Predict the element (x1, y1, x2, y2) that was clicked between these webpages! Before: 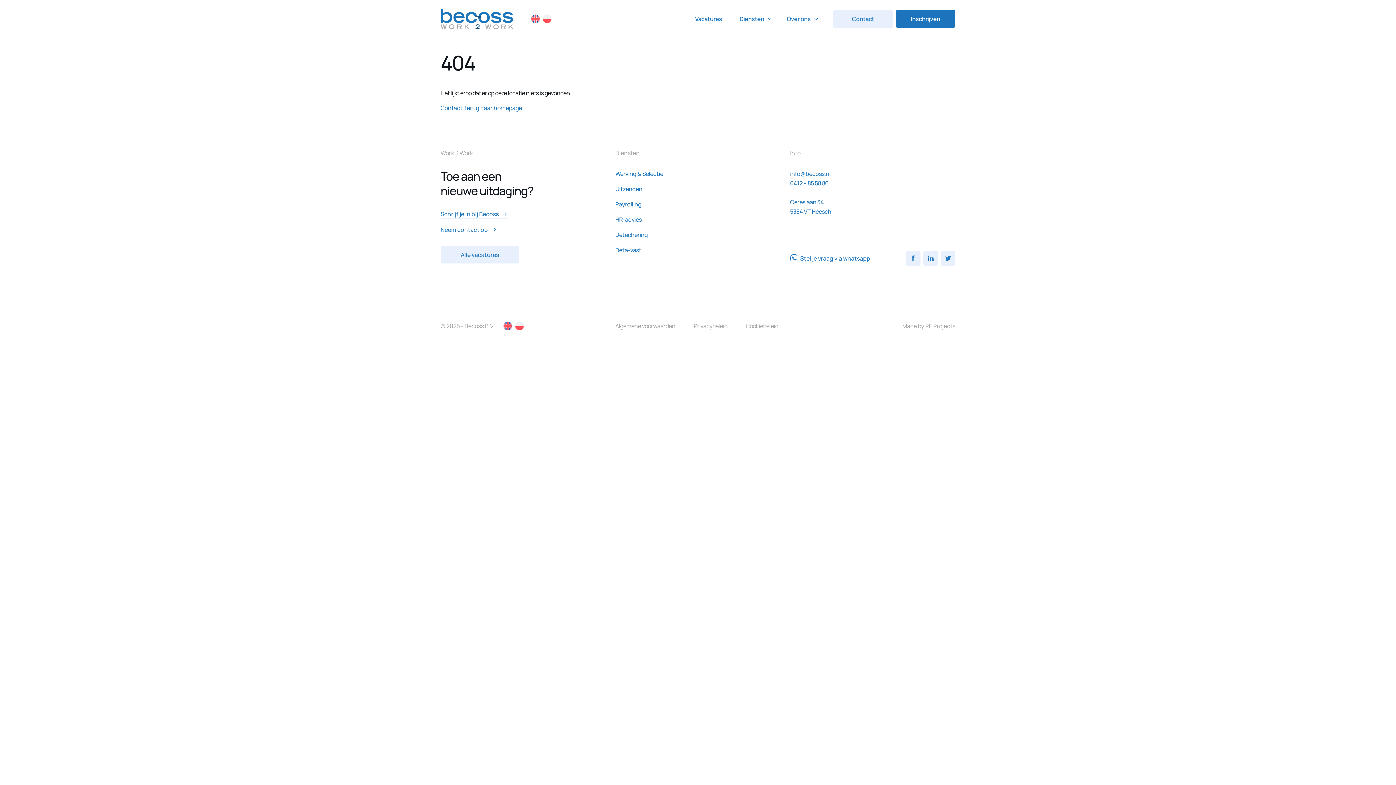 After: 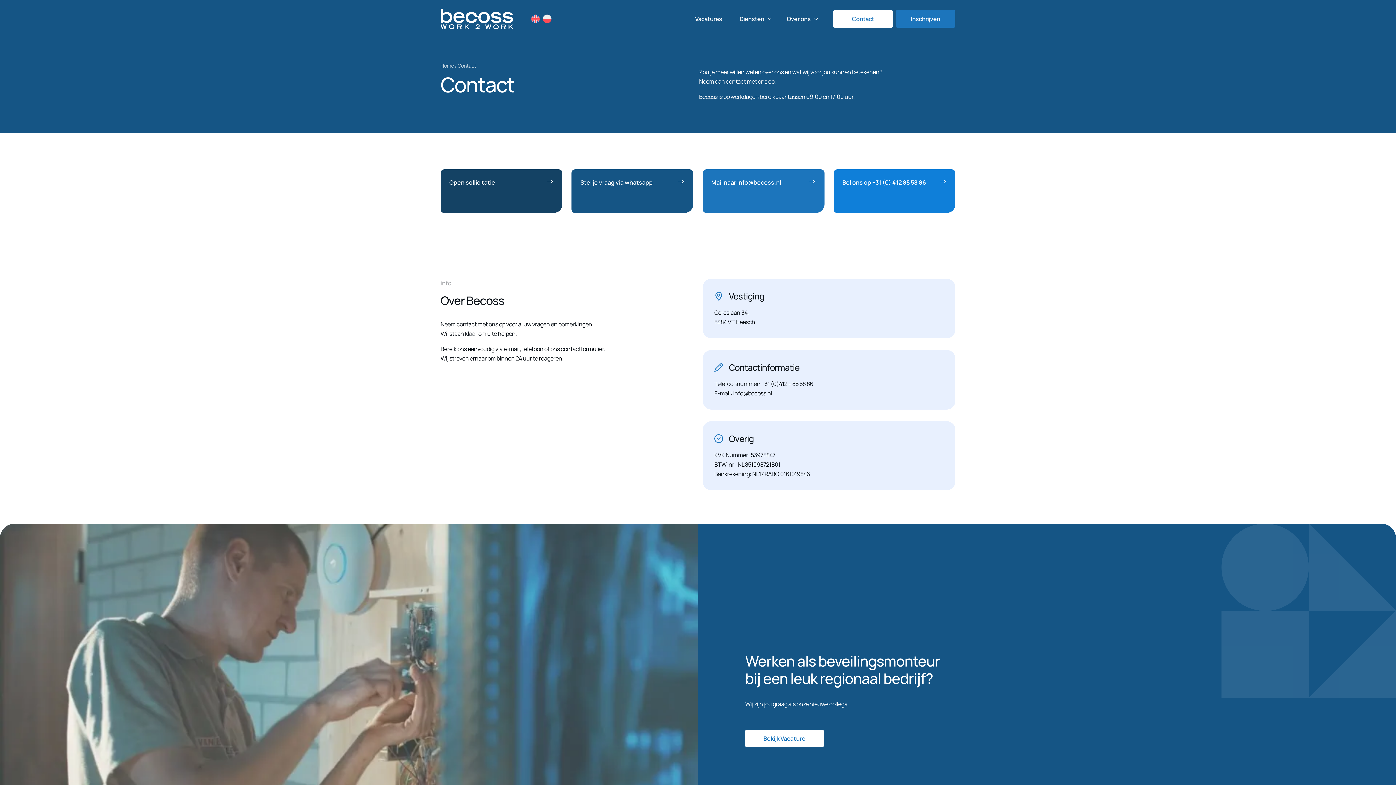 Action: label: Contact bbox: (833, 10, 893, 27)